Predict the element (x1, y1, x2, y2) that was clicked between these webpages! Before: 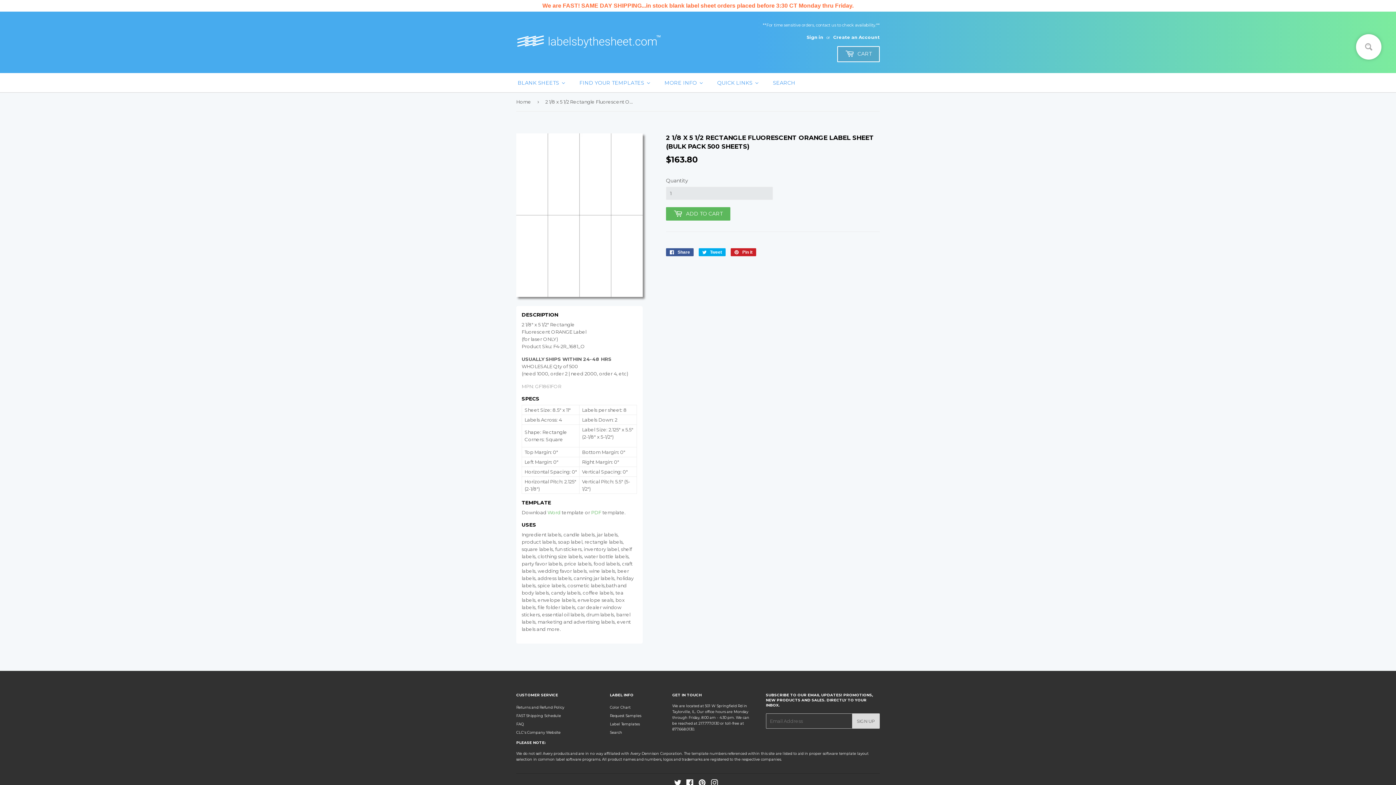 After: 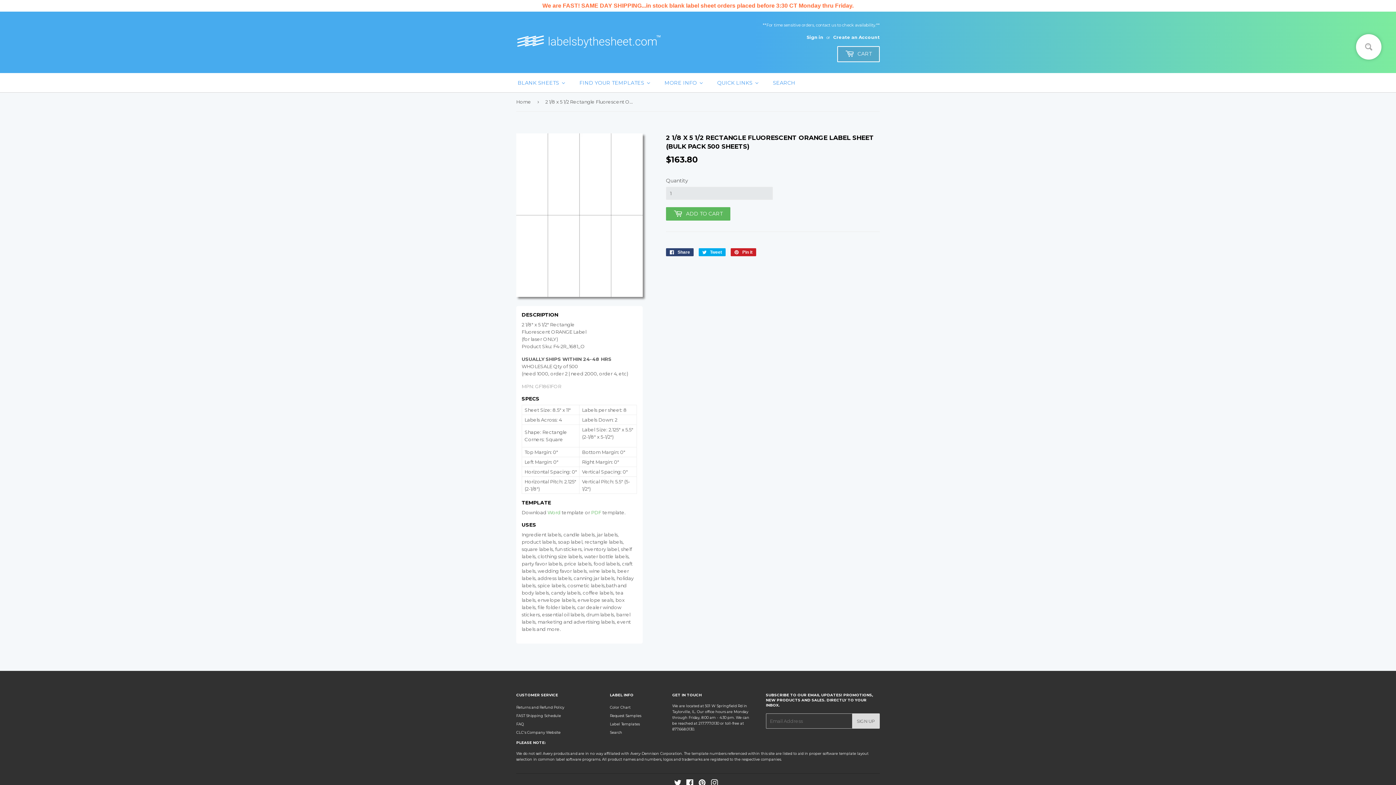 Action: label:  Share
Share on Facebook bbox: (666, 248, 693, 256)